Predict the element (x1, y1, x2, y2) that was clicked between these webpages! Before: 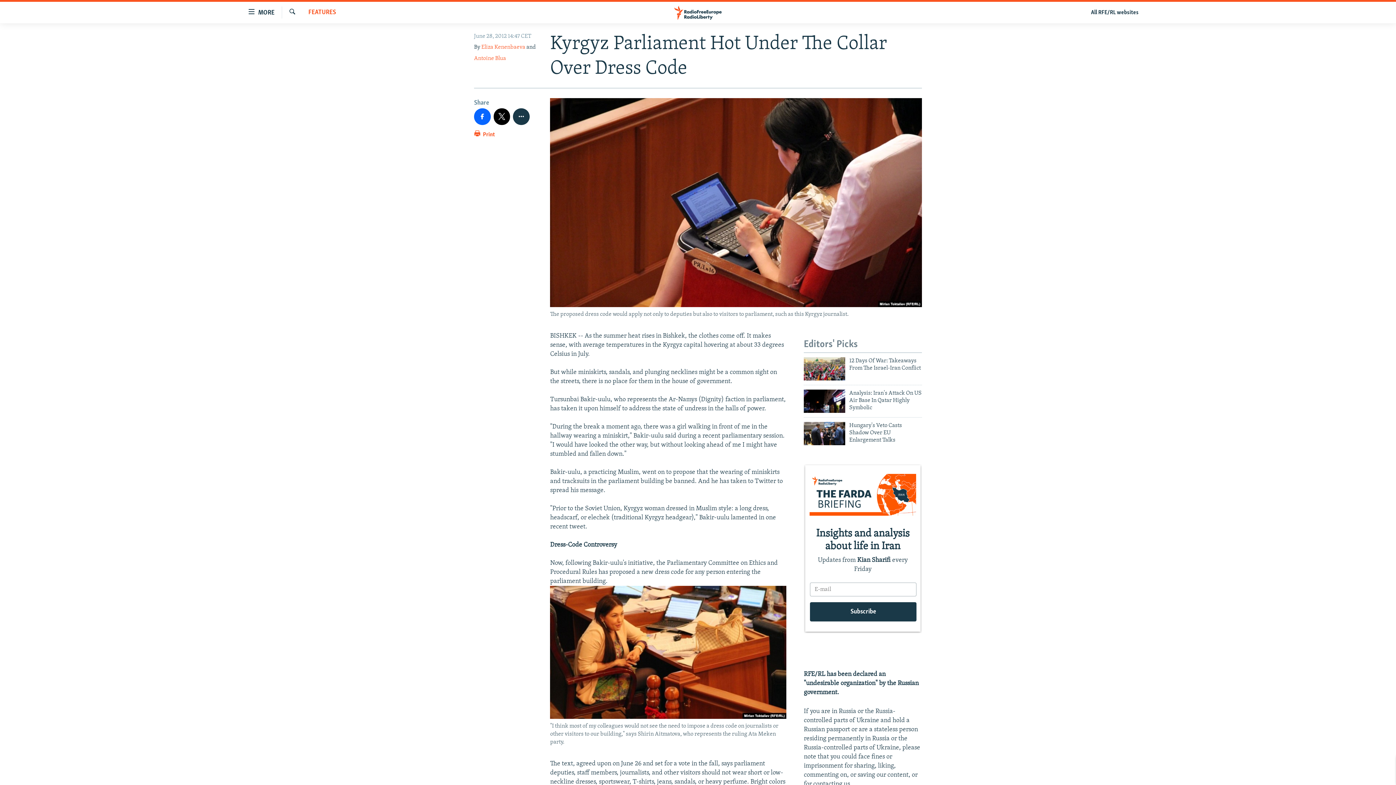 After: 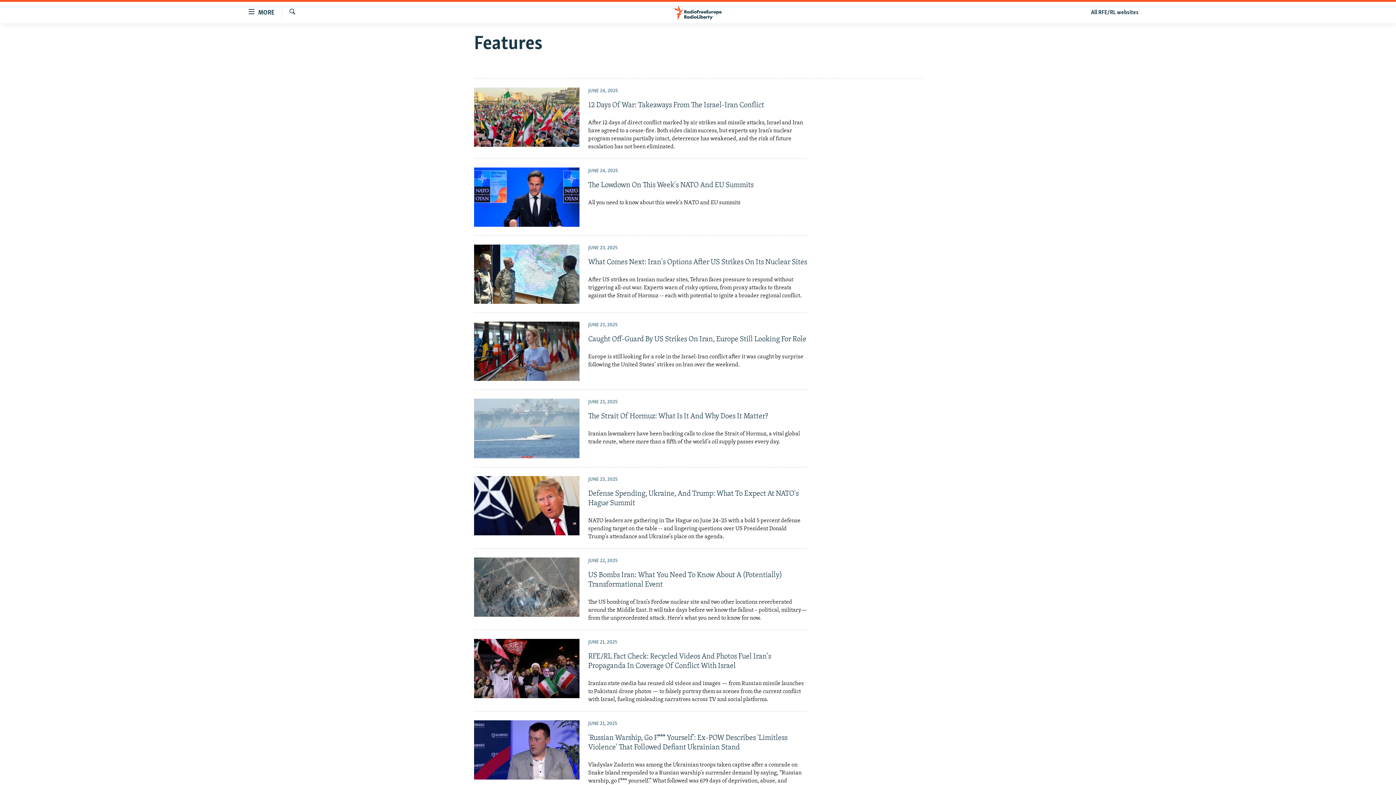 Action: label: FEATURES bbox: (308, 8, 336, 17)